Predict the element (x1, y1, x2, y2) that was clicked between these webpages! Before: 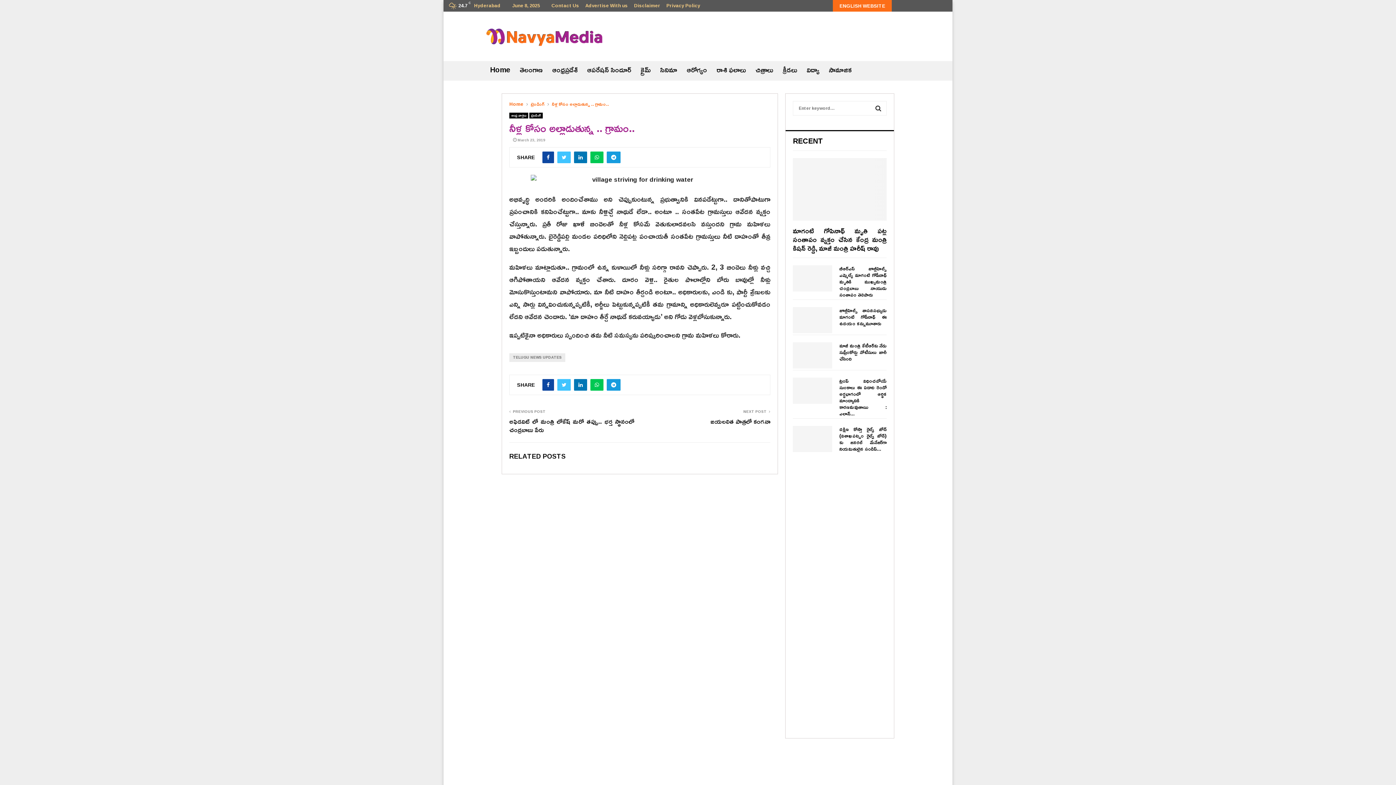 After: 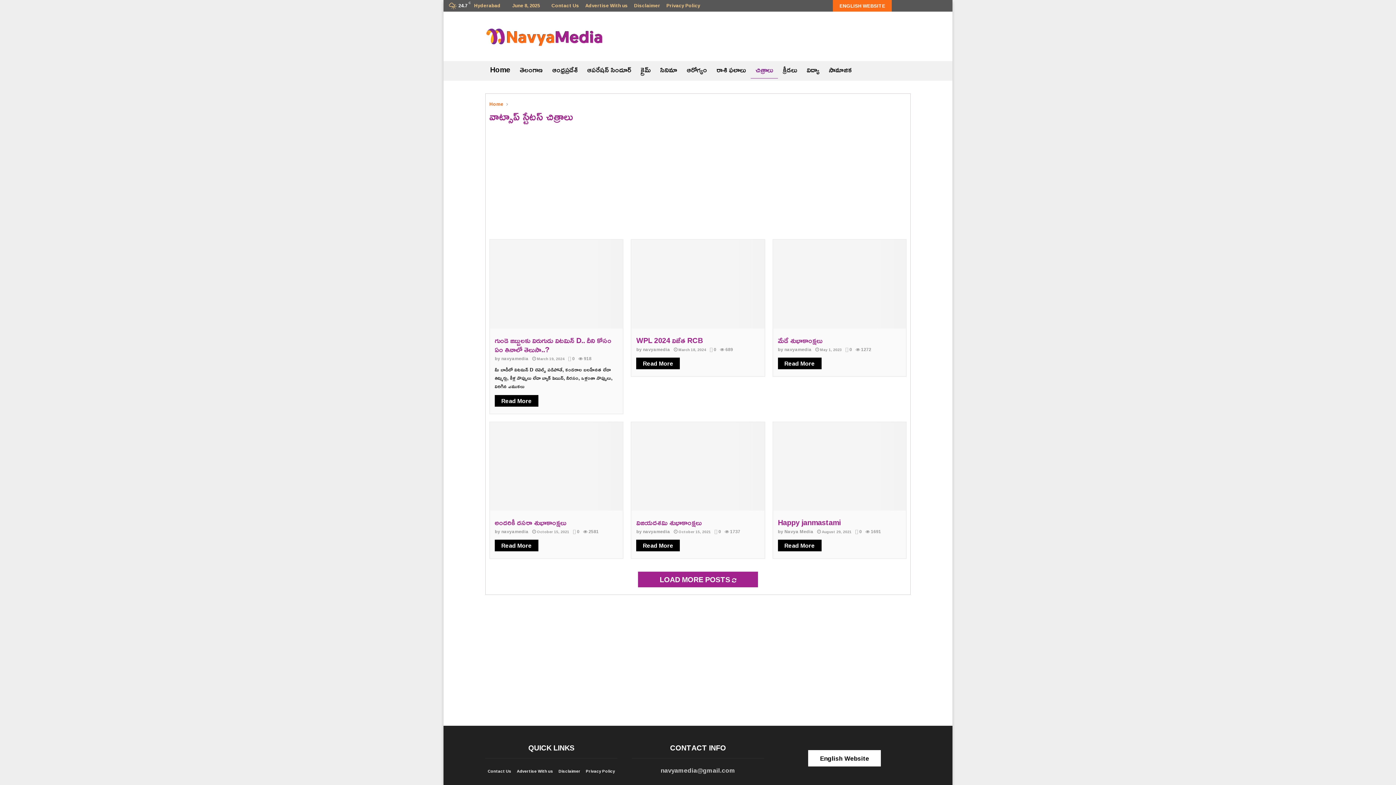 Action: bbox: (750, 61, 778, 78) label: చిత్రాలు